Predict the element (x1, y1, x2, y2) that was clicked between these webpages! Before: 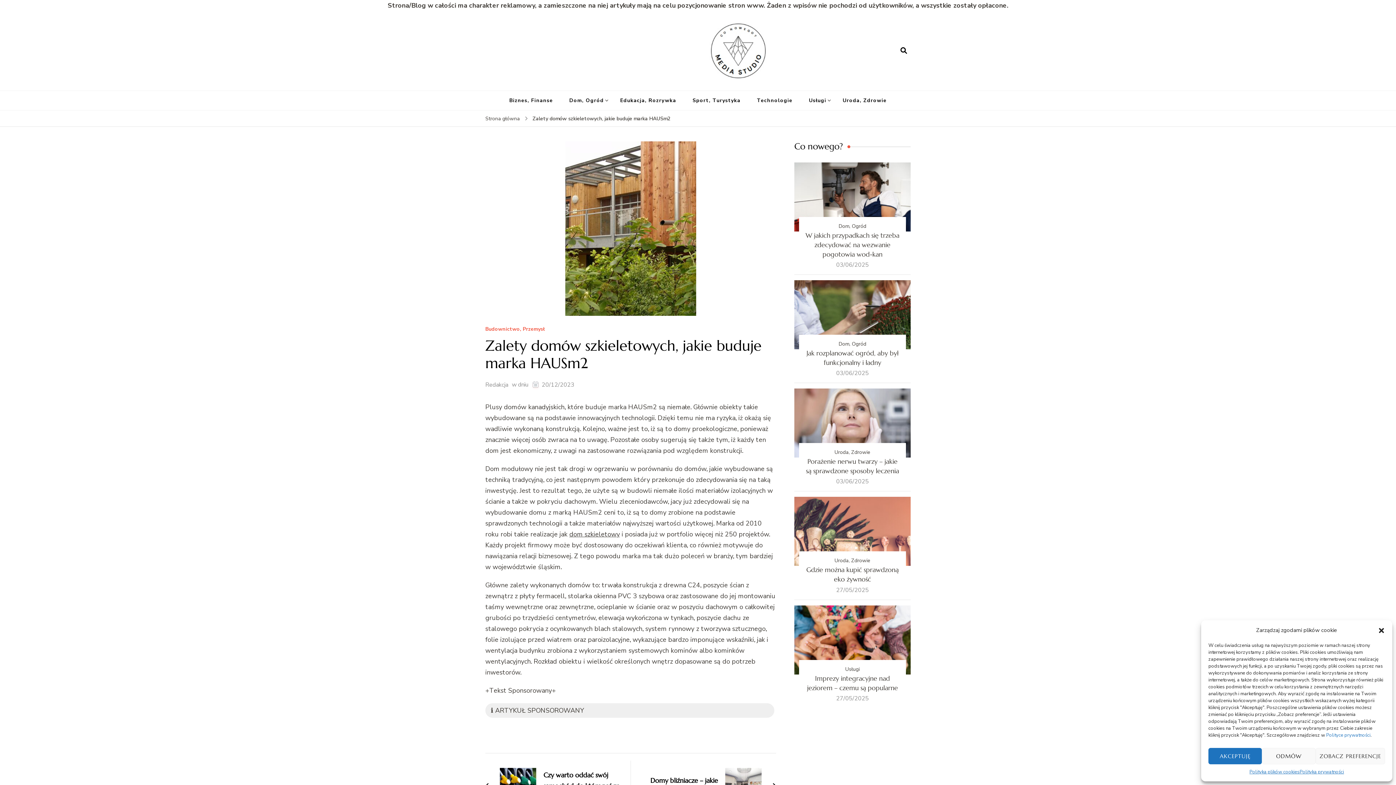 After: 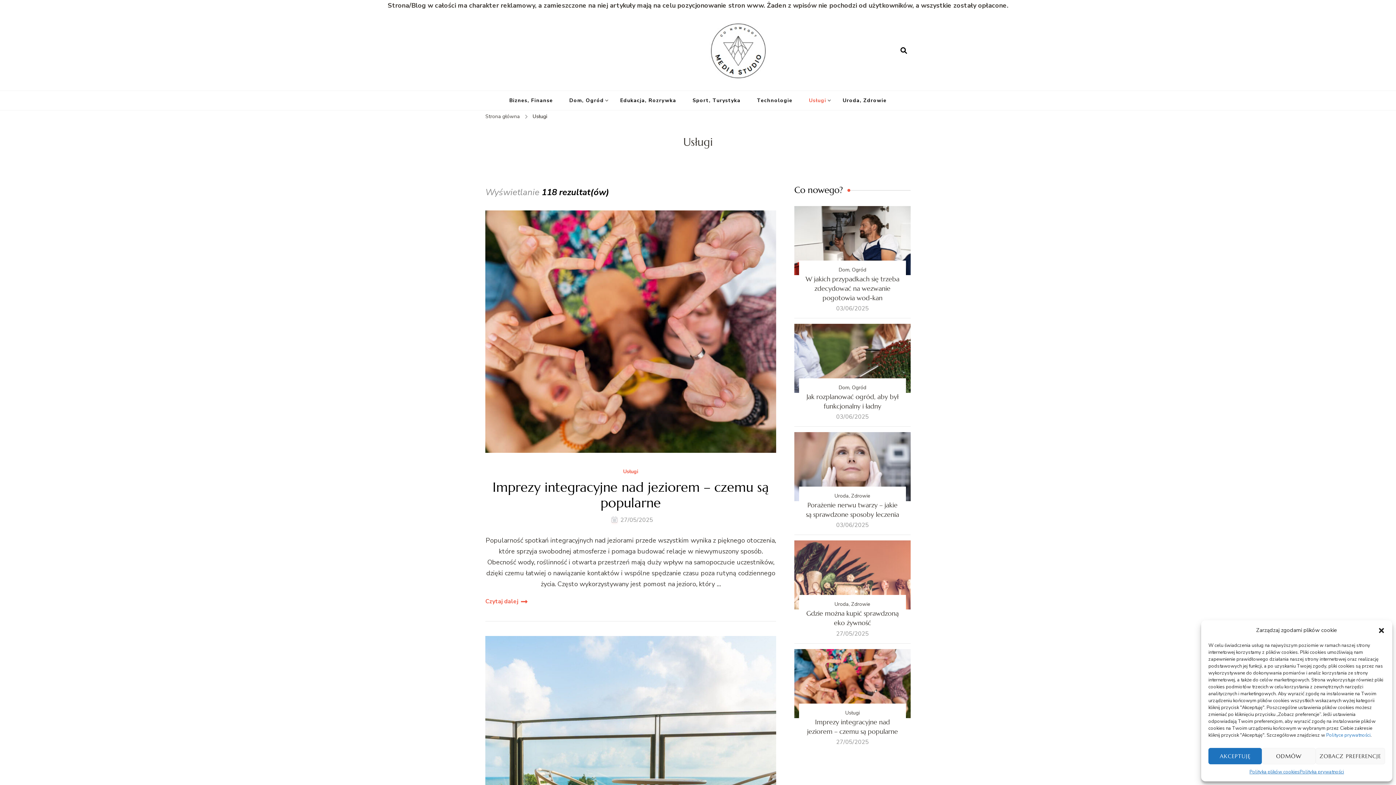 Action: bbox: (801, 90, 833, 110) label: Usługi